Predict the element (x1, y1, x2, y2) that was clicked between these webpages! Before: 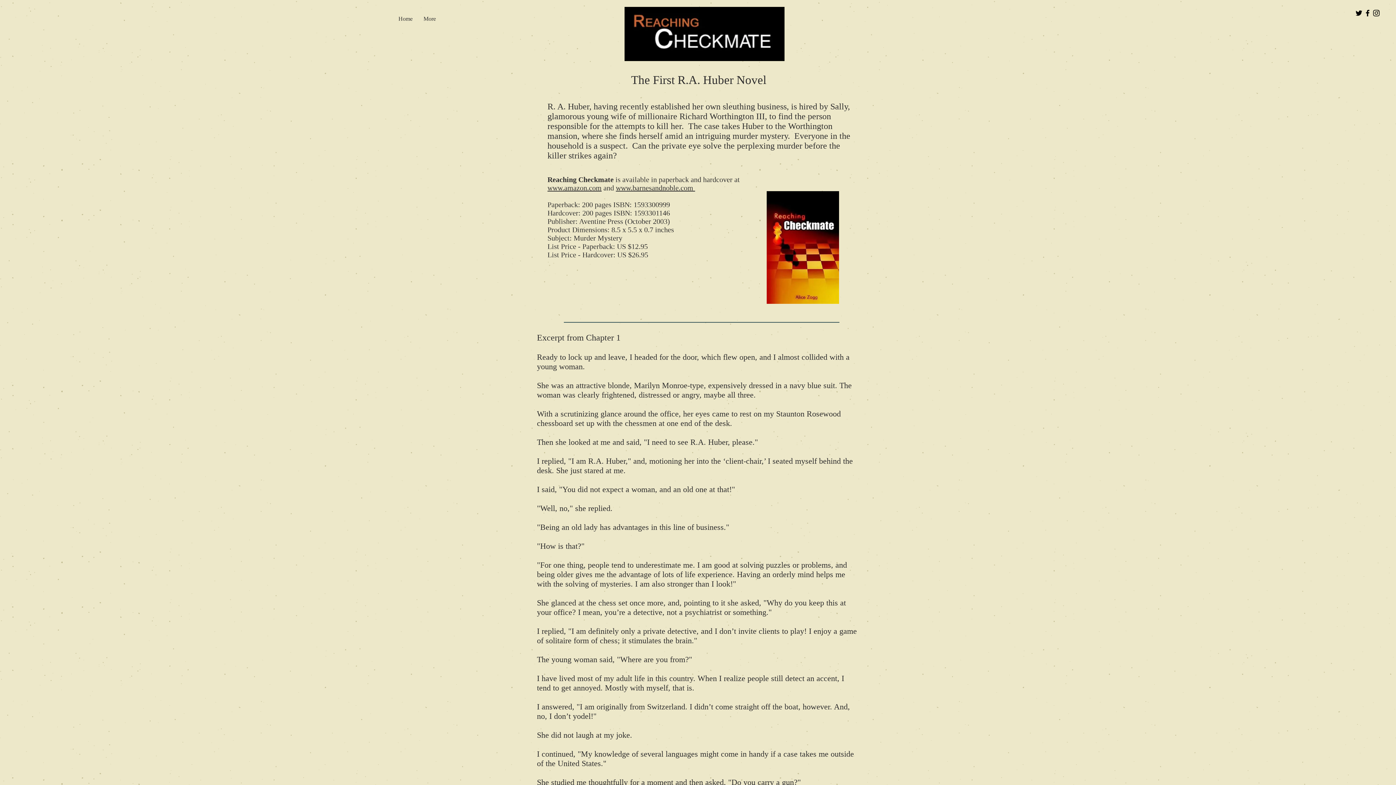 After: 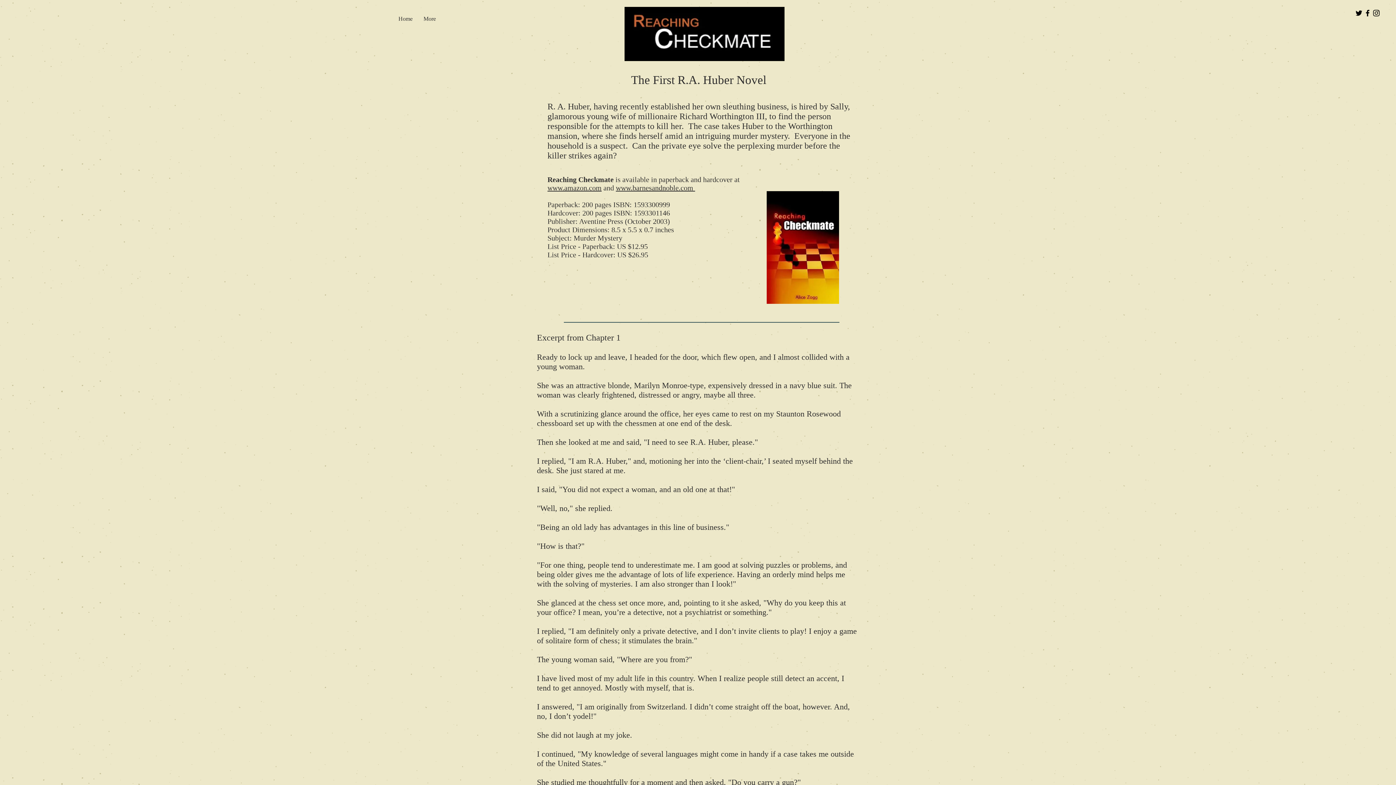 Action: label: www.amazon.com bbox: (547, 184, 601, 192)